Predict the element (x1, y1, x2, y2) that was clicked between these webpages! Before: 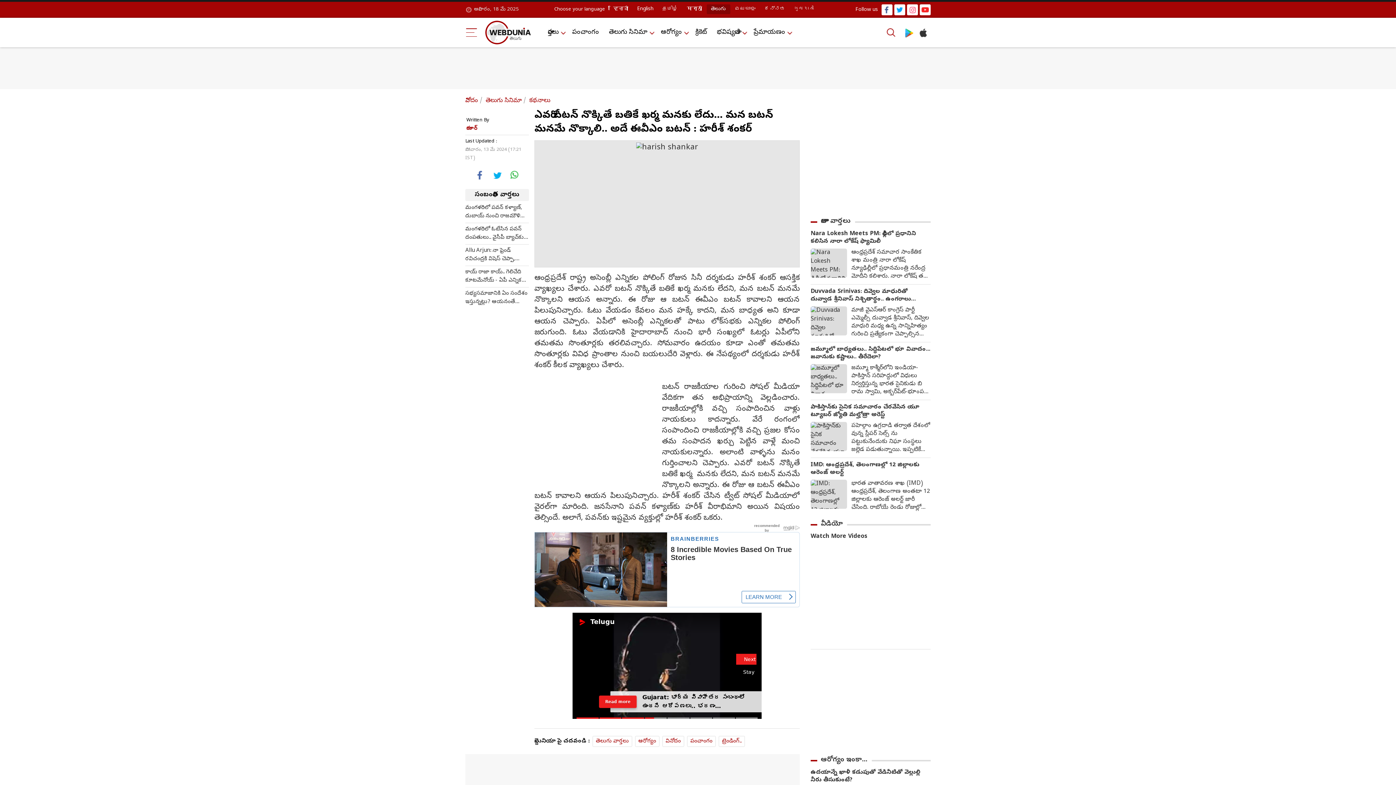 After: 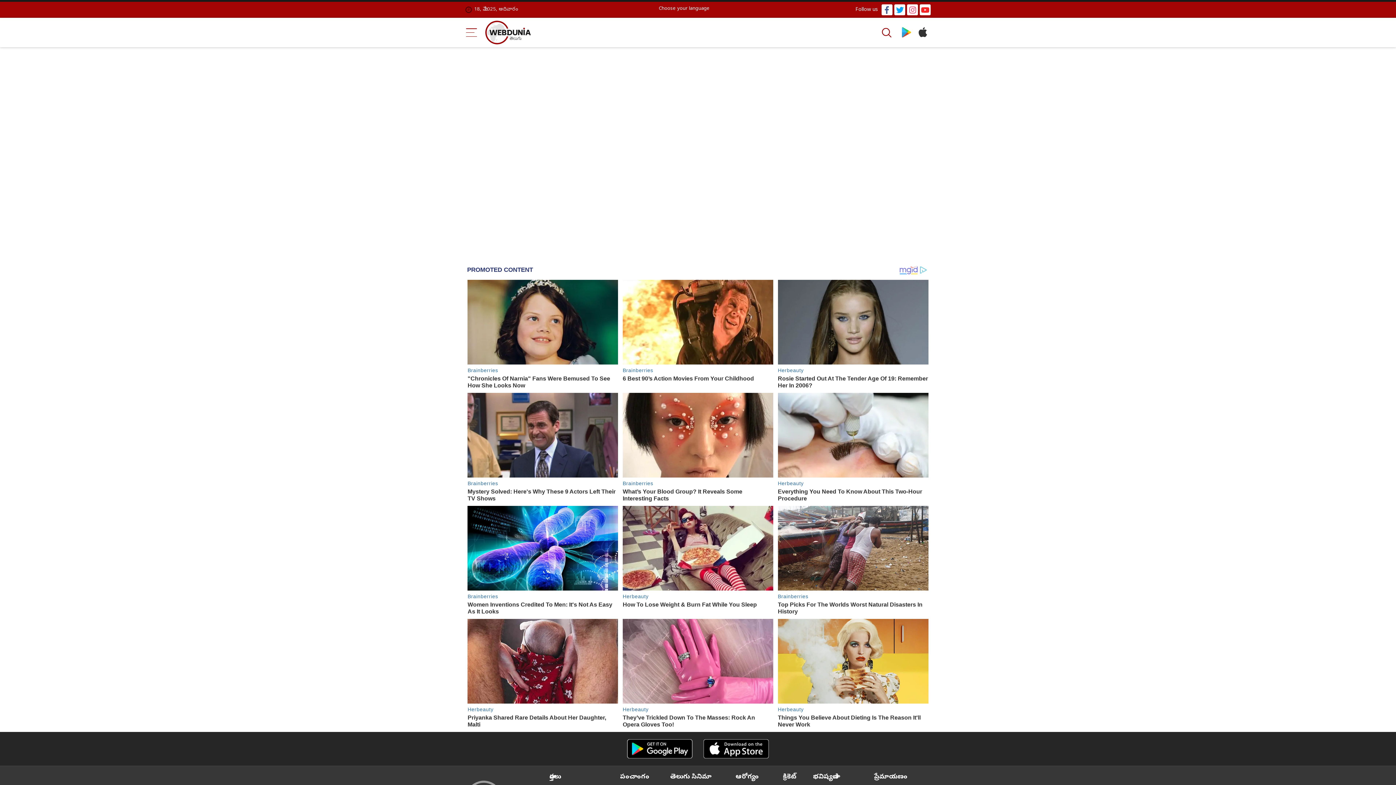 Action: bbox: (635, 653, 659, 664) label: ఆరోగ్యం